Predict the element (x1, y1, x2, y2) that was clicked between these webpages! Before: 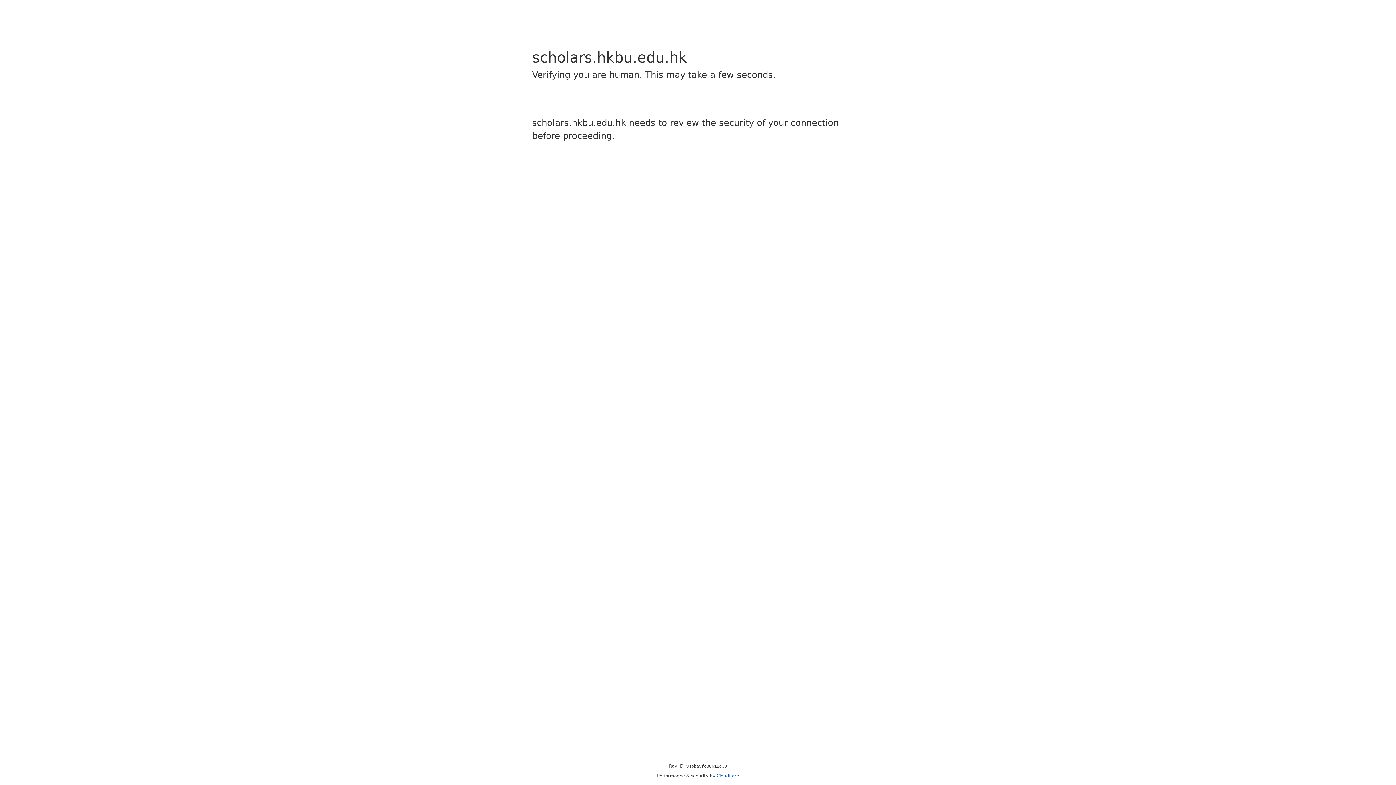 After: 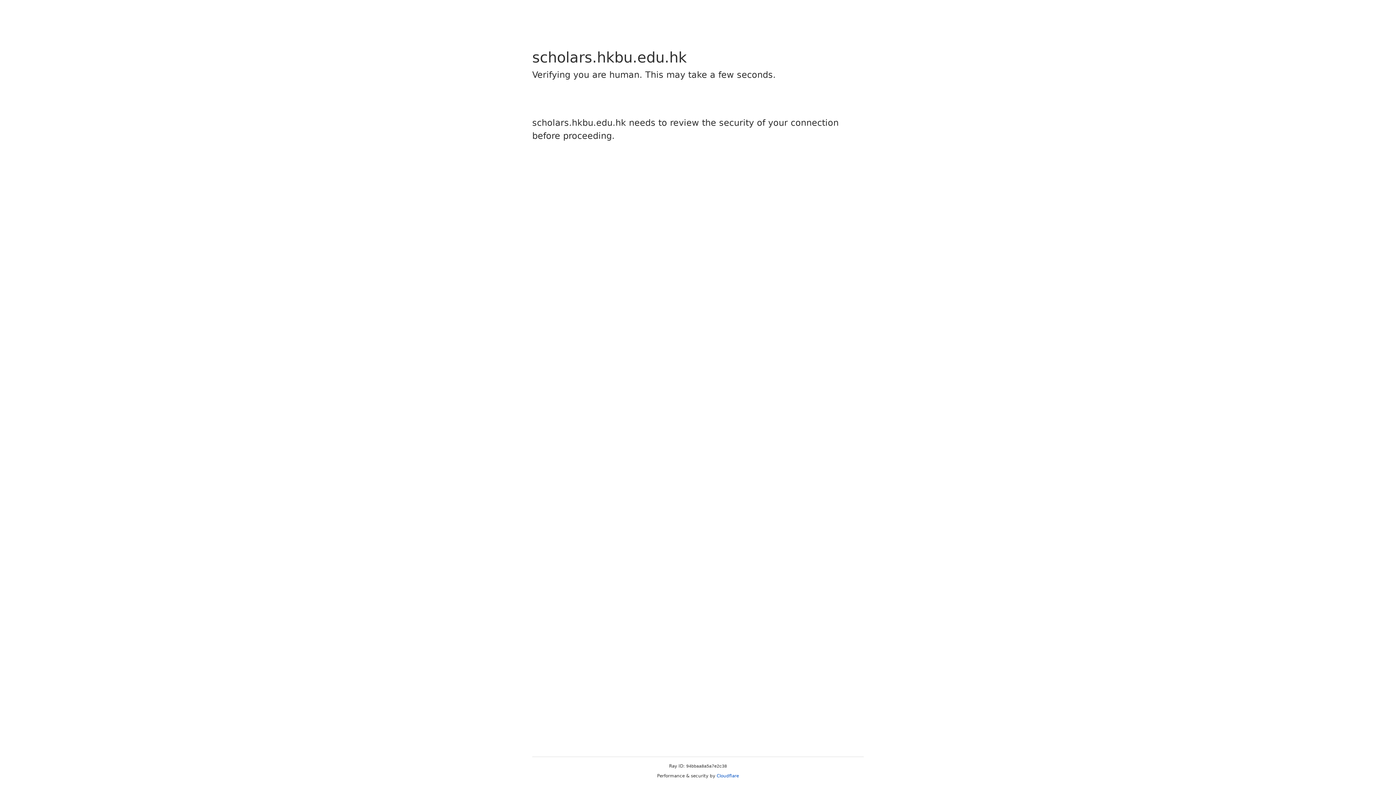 Action: bbox: (716, 773, 739, 778) label: Cloudflare